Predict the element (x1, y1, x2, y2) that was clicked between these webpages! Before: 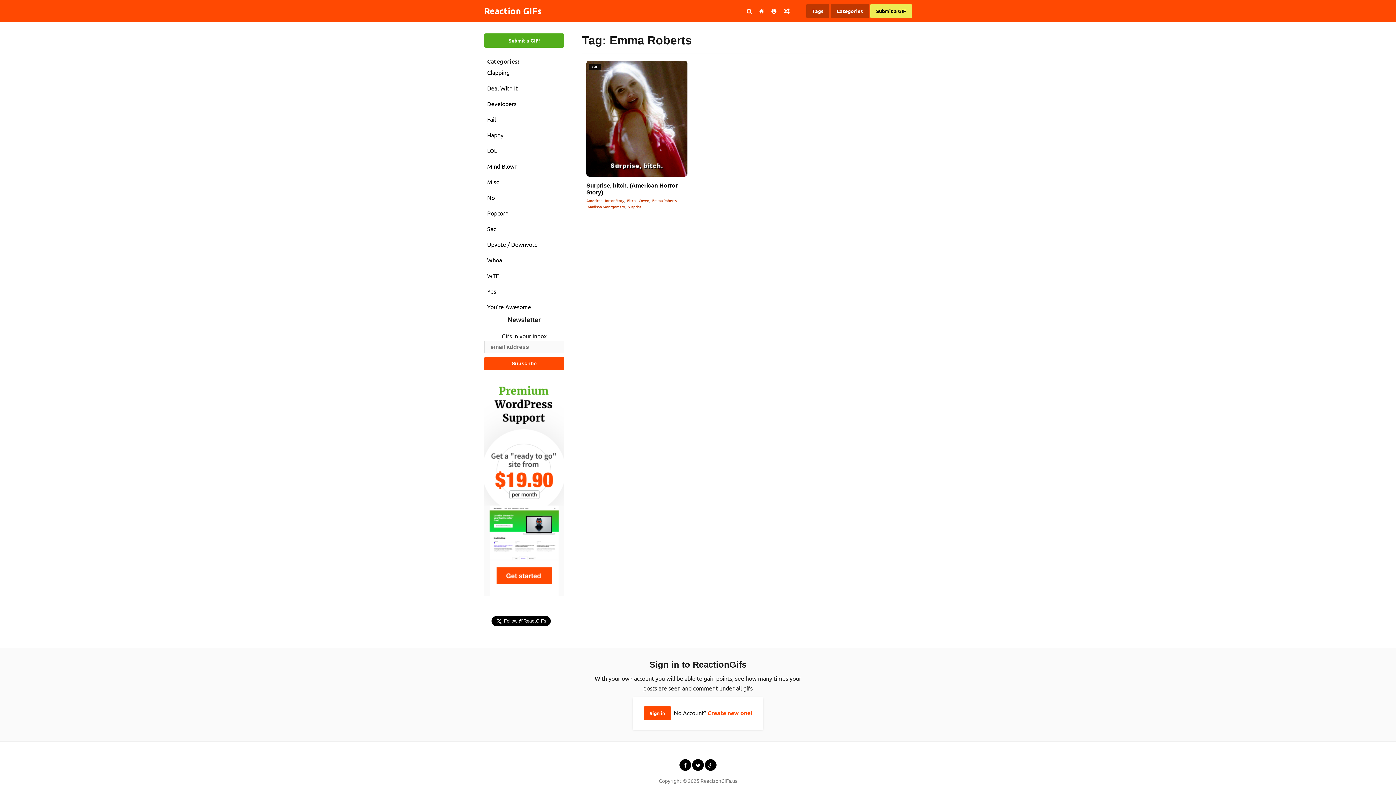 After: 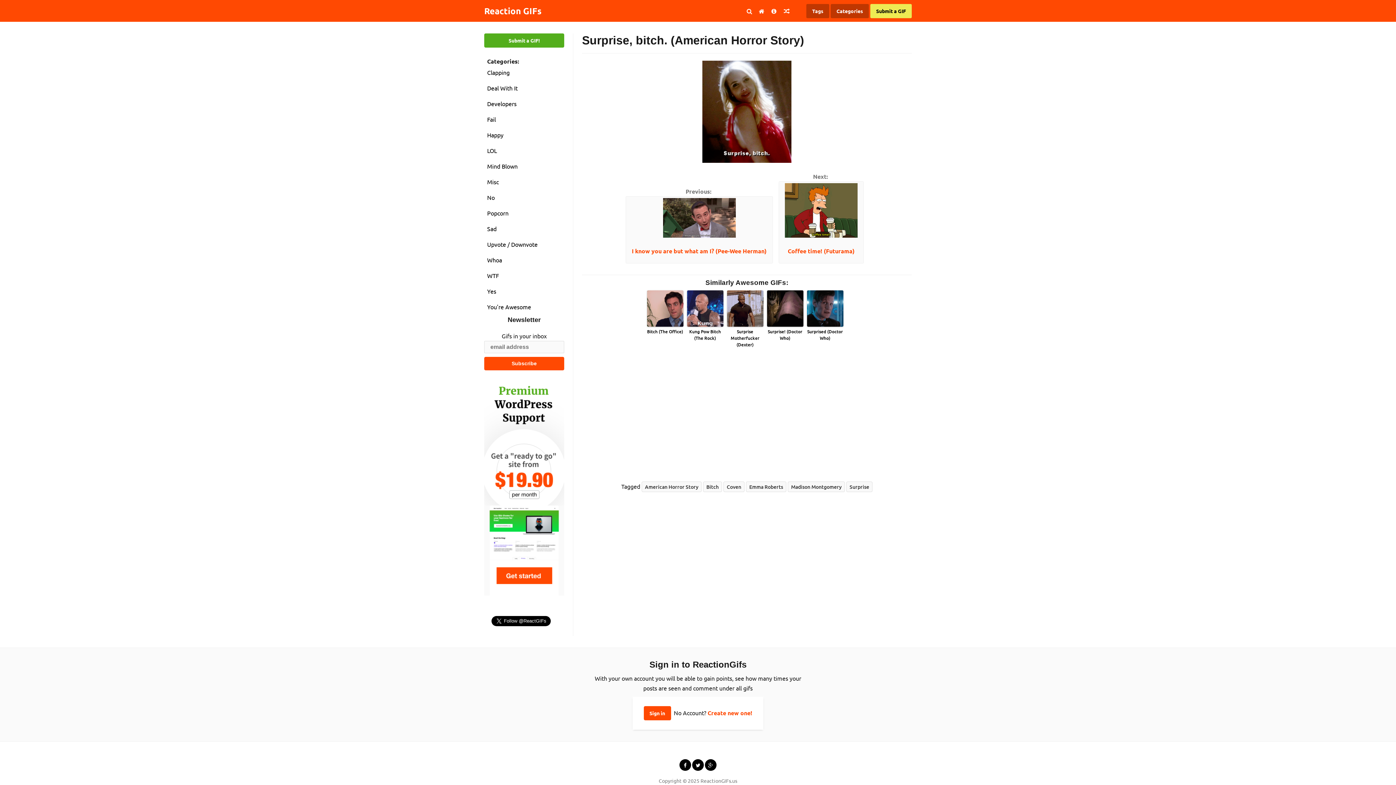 Action: bbox: (586, 60, 687, 176)